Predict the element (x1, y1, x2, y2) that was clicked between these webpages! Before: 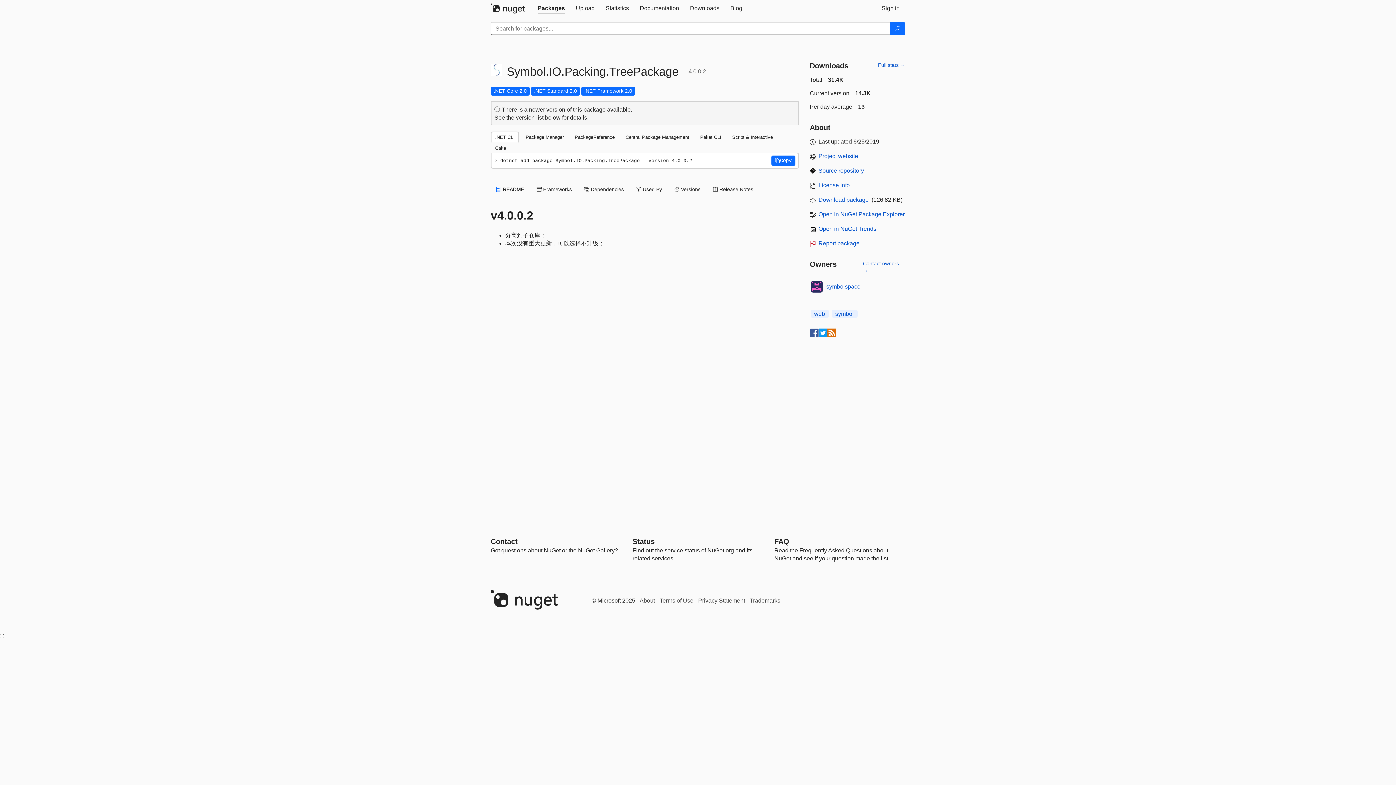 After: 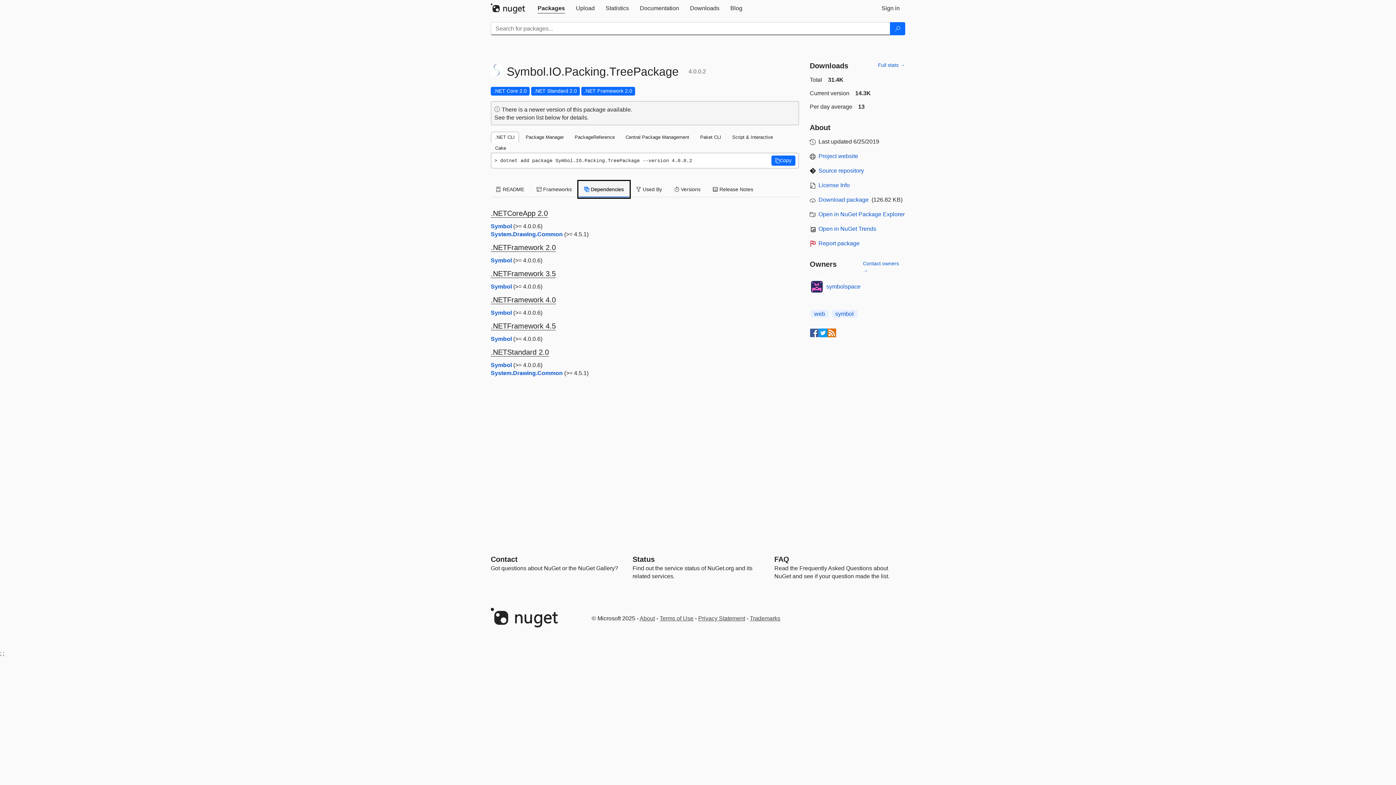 Action: bbox: (578, 181, 629, 197) label:  Dependencies